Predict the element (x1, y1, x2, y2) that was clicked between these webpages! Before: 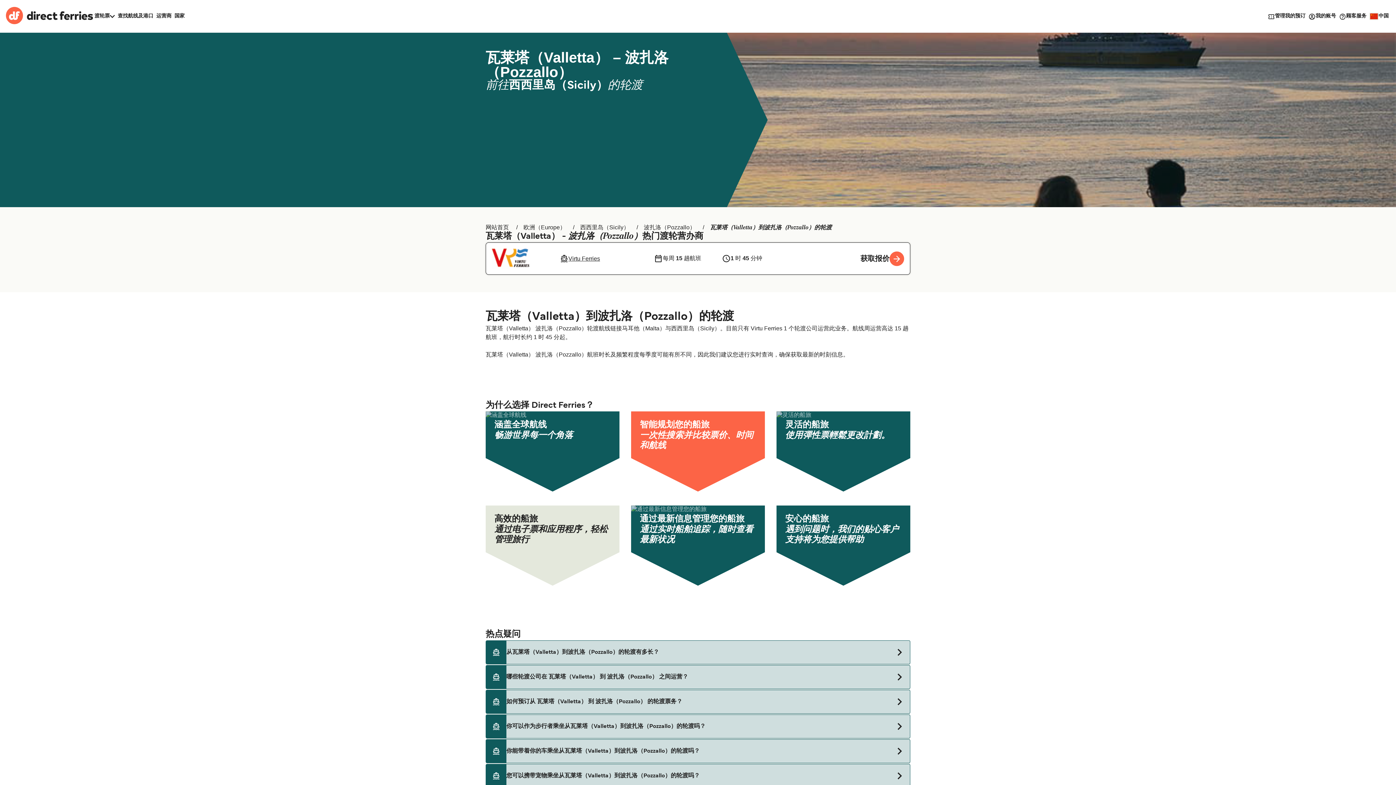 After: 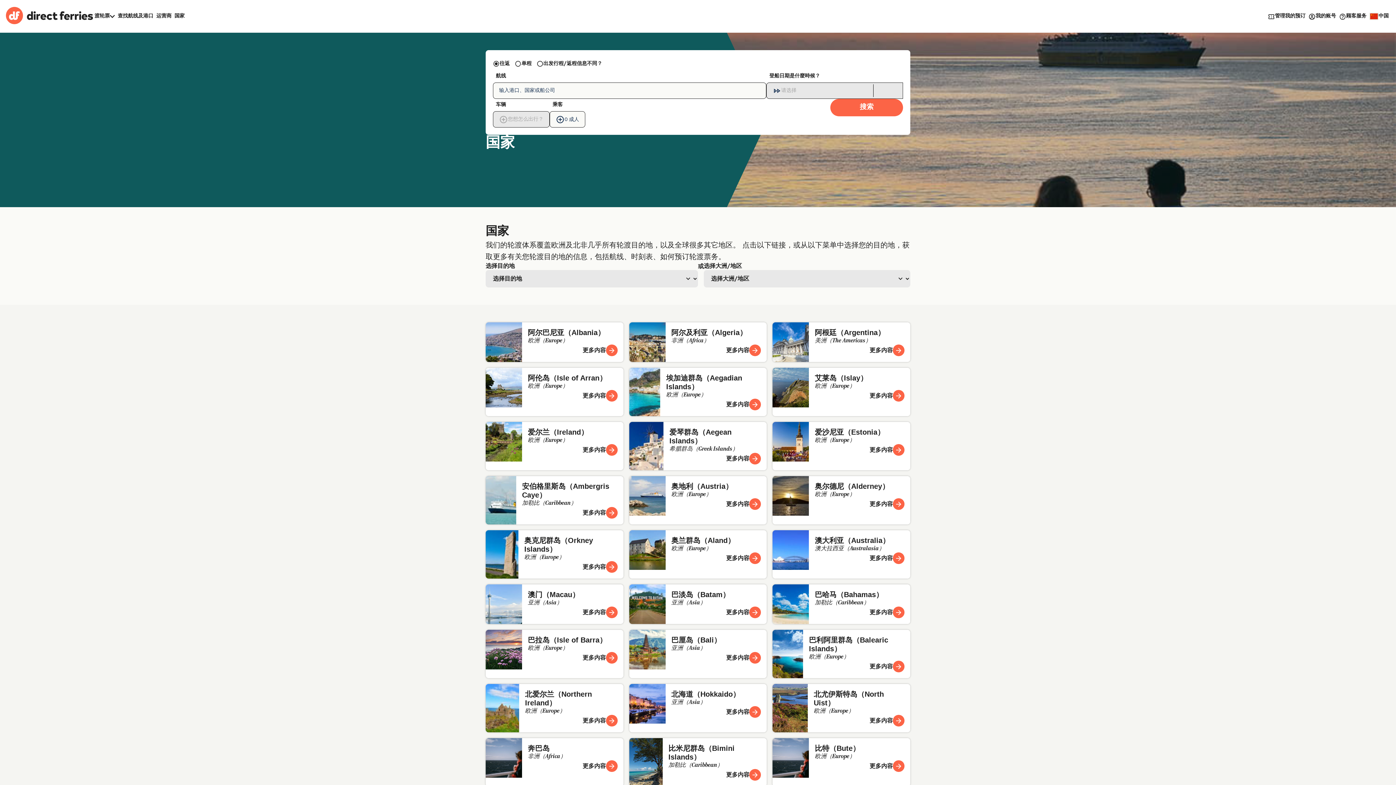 Action: bbox: (173, 12, 186, 20) label: 国家